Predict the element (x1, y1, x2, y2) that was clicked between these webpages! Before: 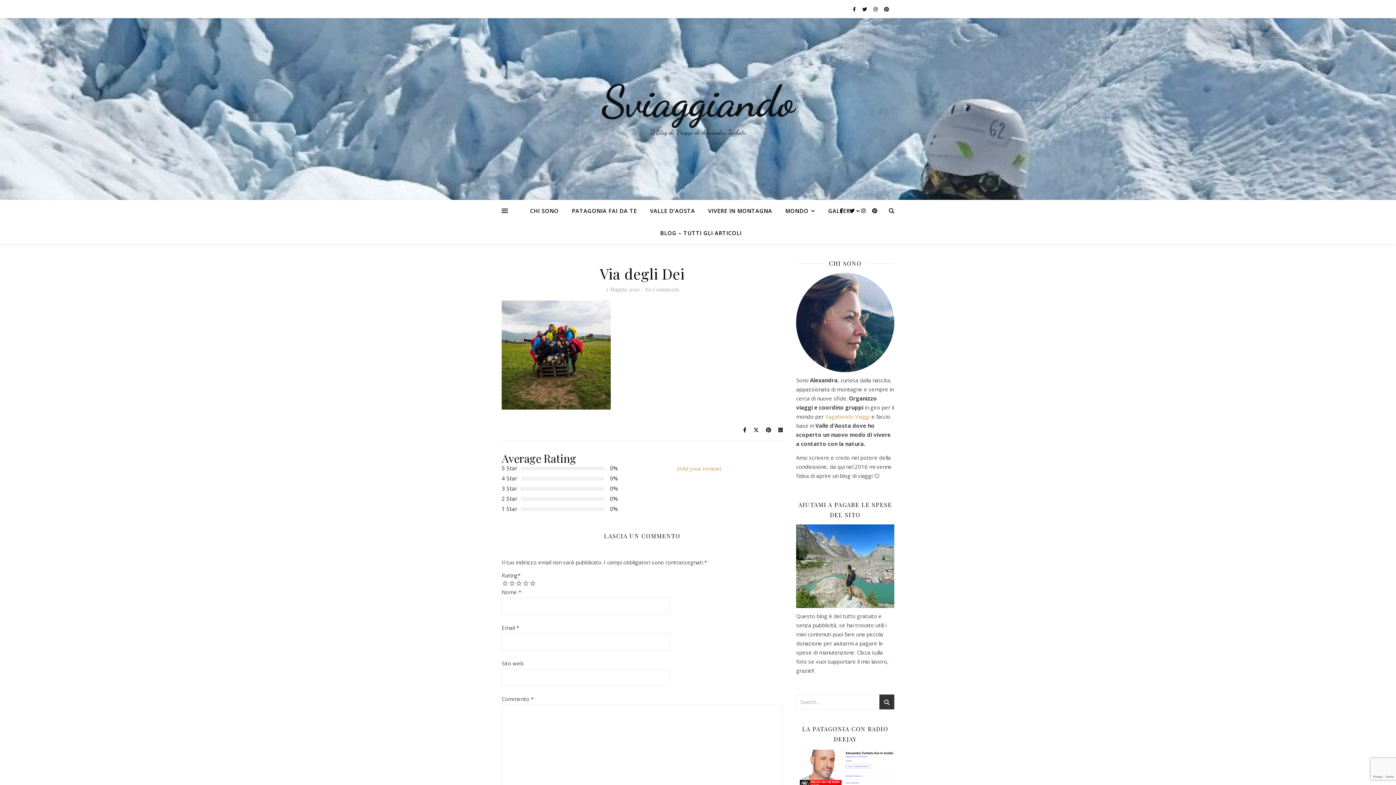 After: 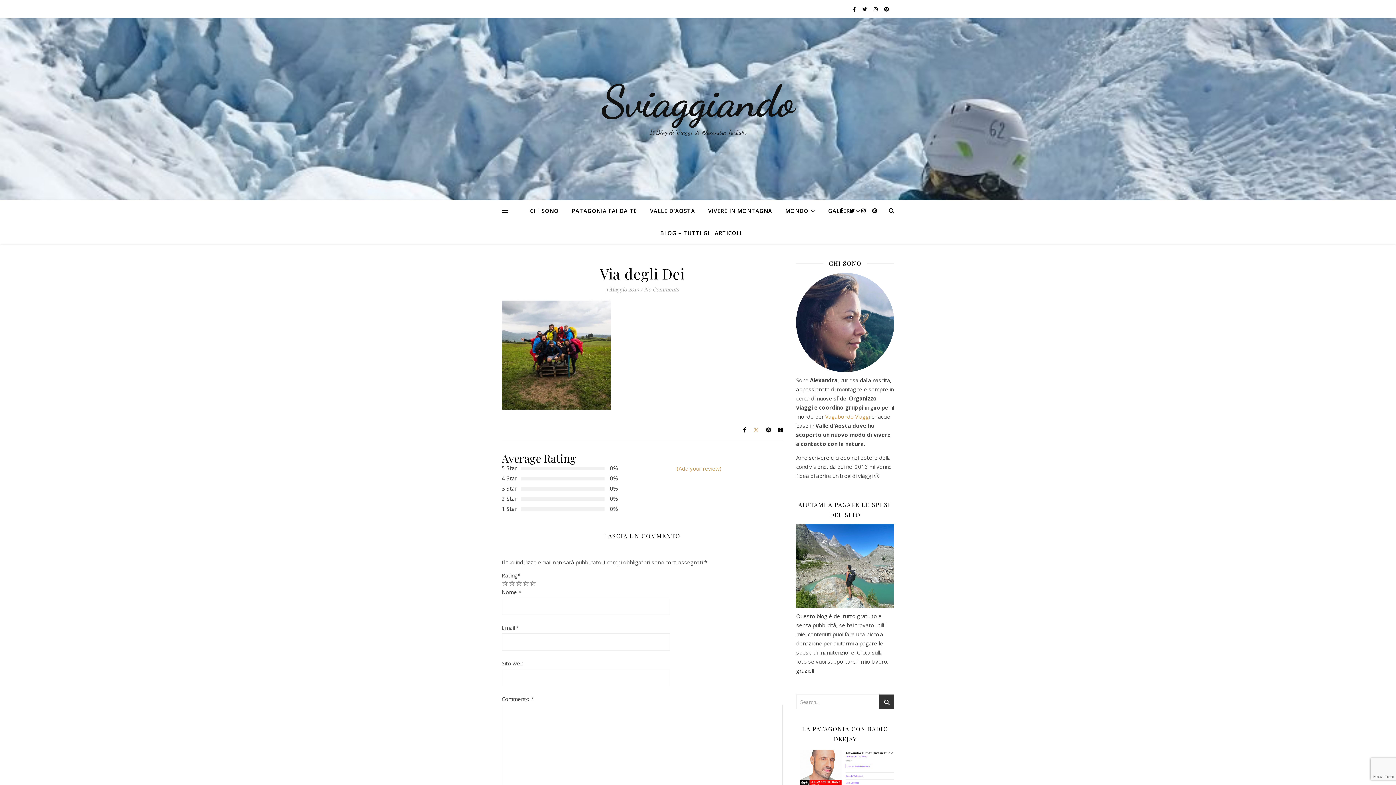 Action: bbox: (753, 426, 760, 433) label:  